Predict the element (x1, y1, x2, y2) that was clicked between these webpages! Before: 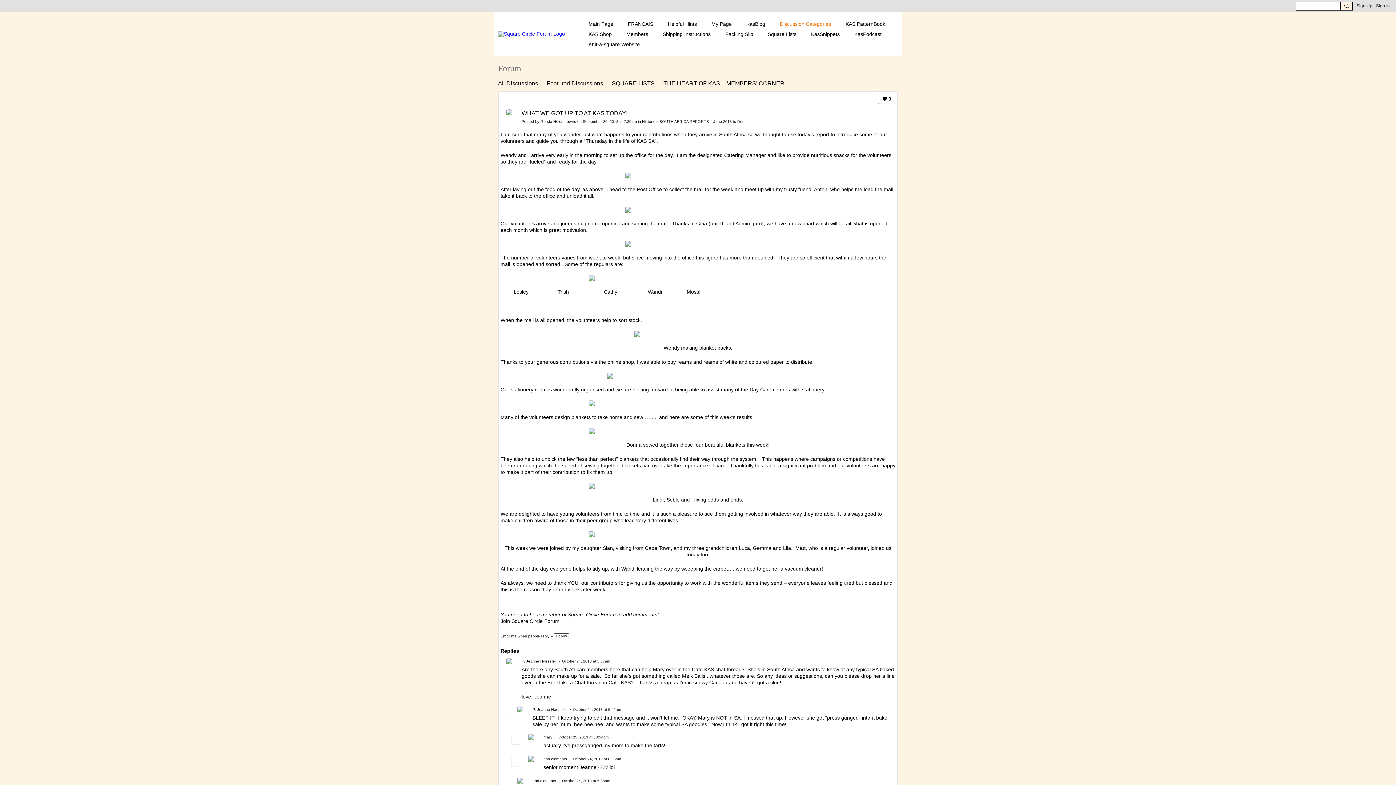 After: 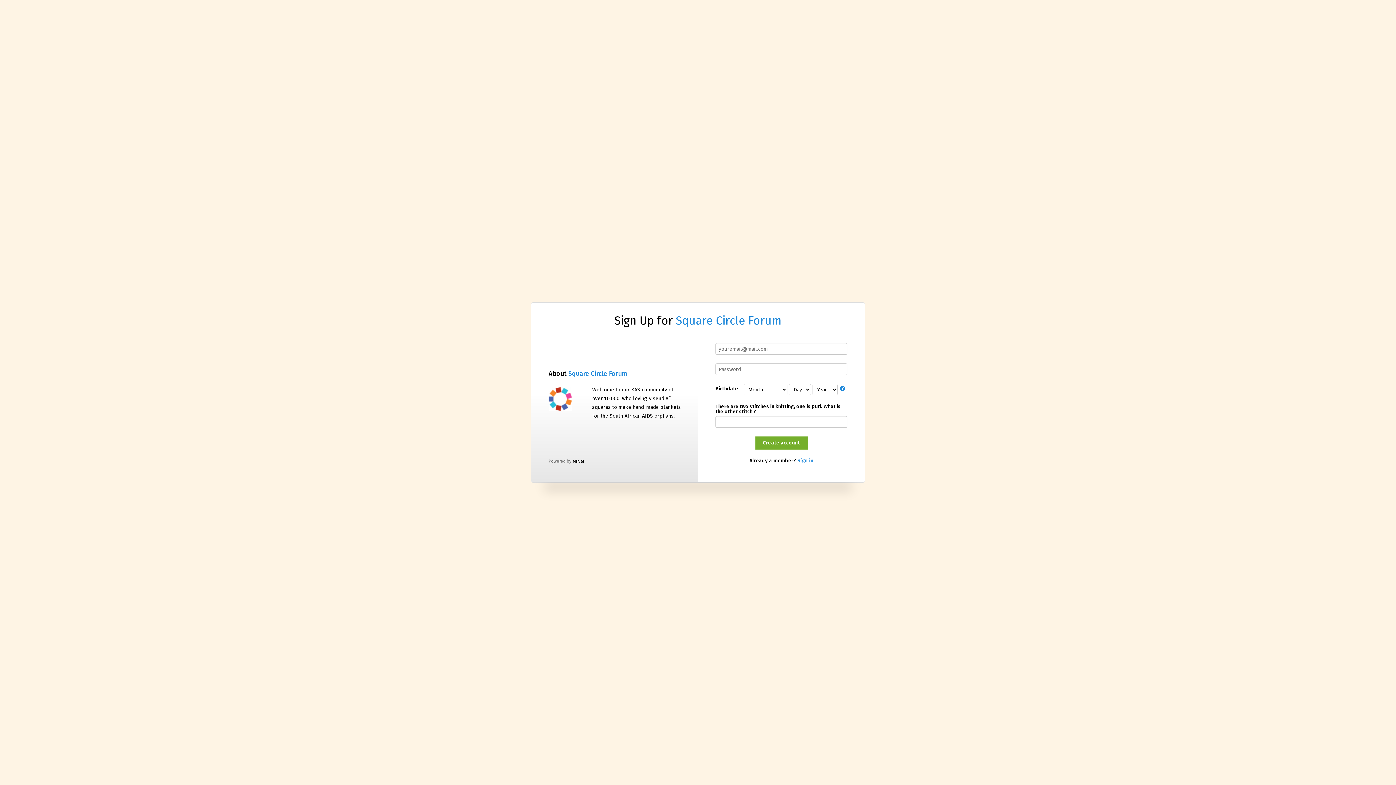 Action: bbox: (1356, 1, 1372, 9) label: Sign Up